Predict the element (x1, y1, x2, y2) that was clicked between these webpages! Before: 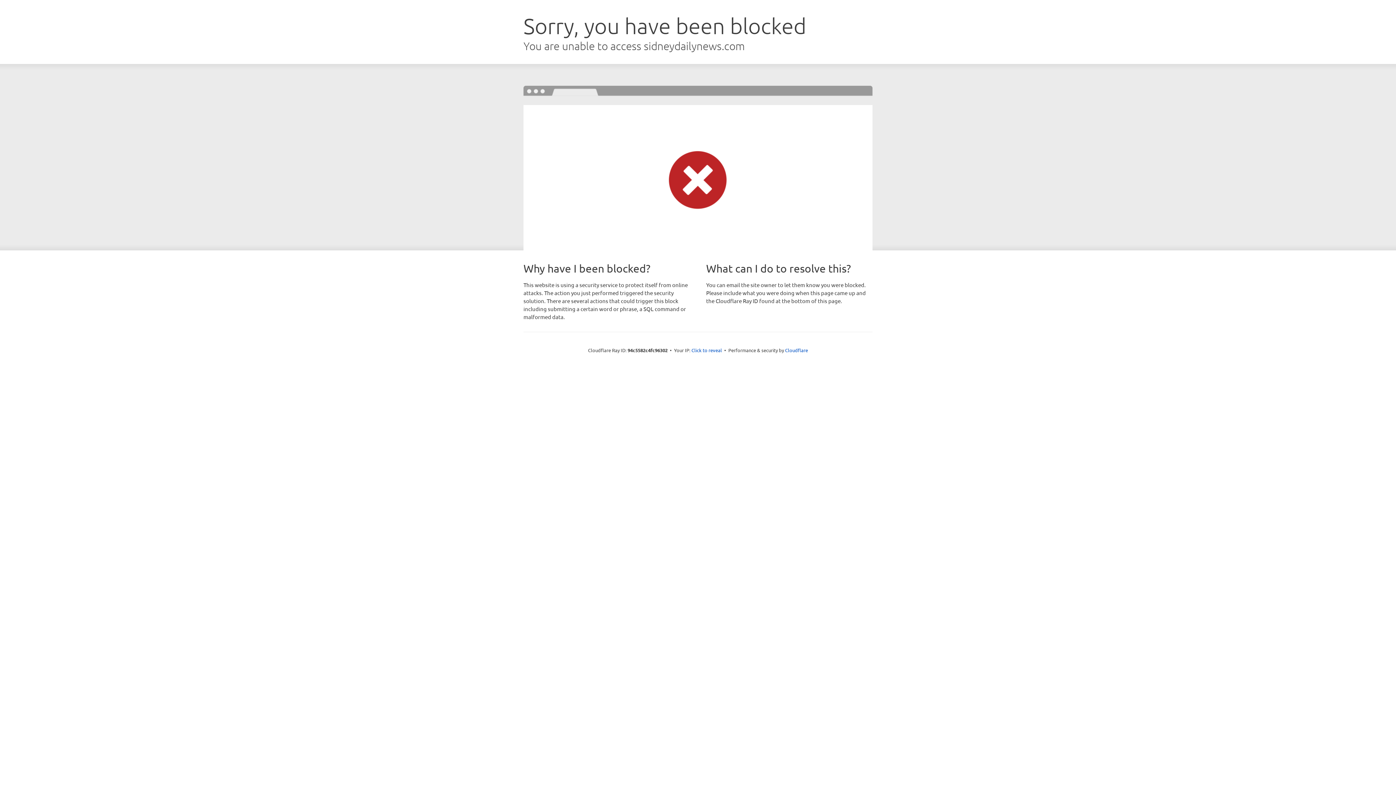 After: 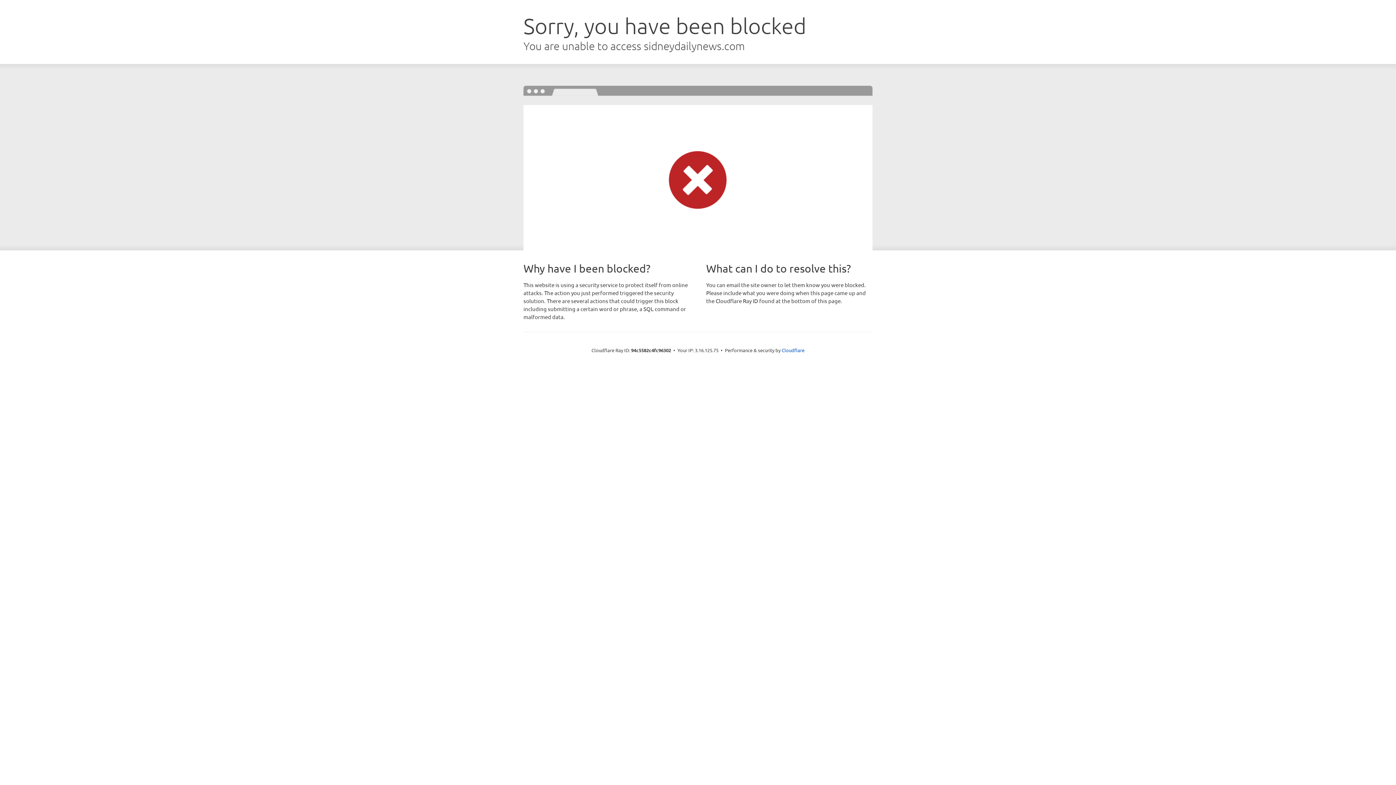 Action: bbox: (691, 346, 722, 353) label: Click to reveal